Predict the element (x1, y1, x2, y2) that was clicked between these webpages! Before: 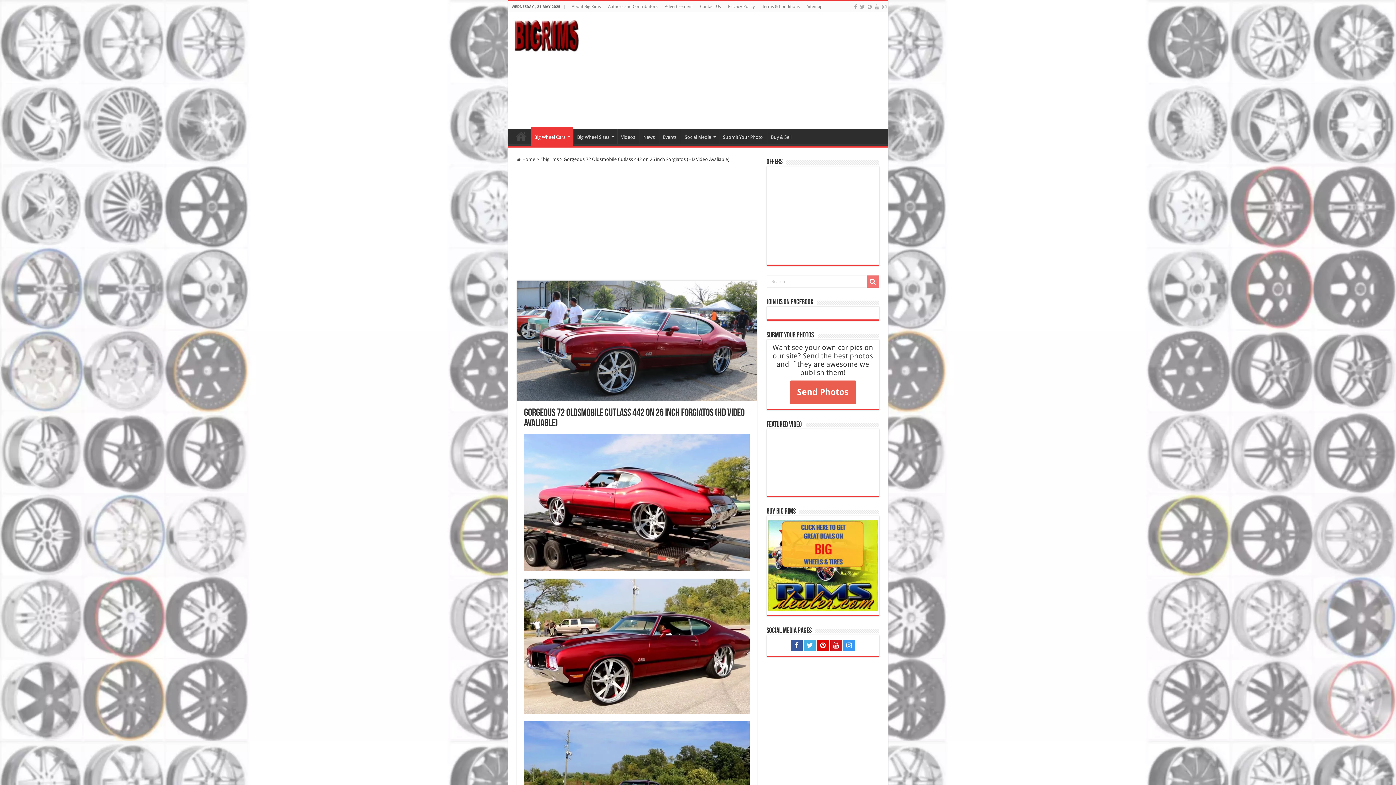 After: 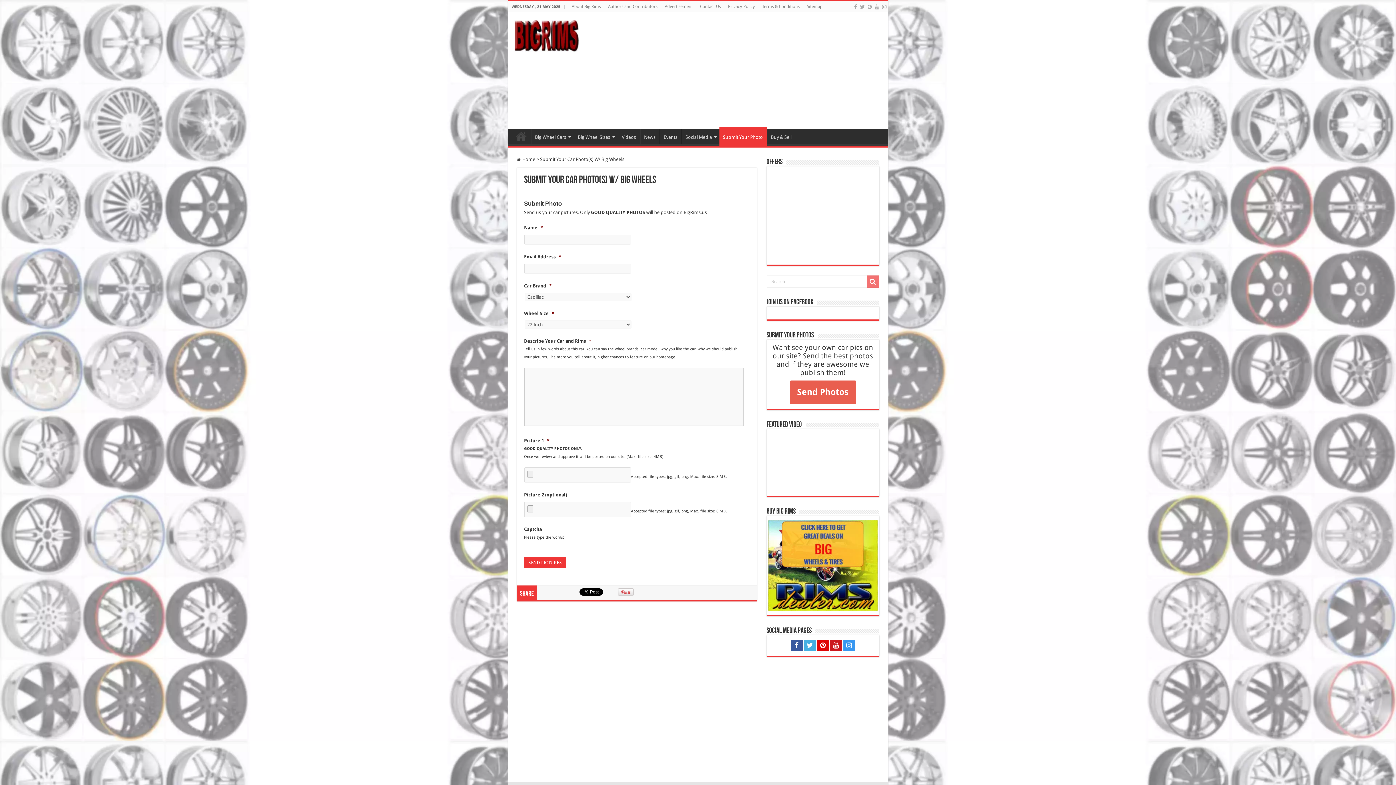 Action: bbox: (719, 128, 766, 144) label: Submit Your Photo